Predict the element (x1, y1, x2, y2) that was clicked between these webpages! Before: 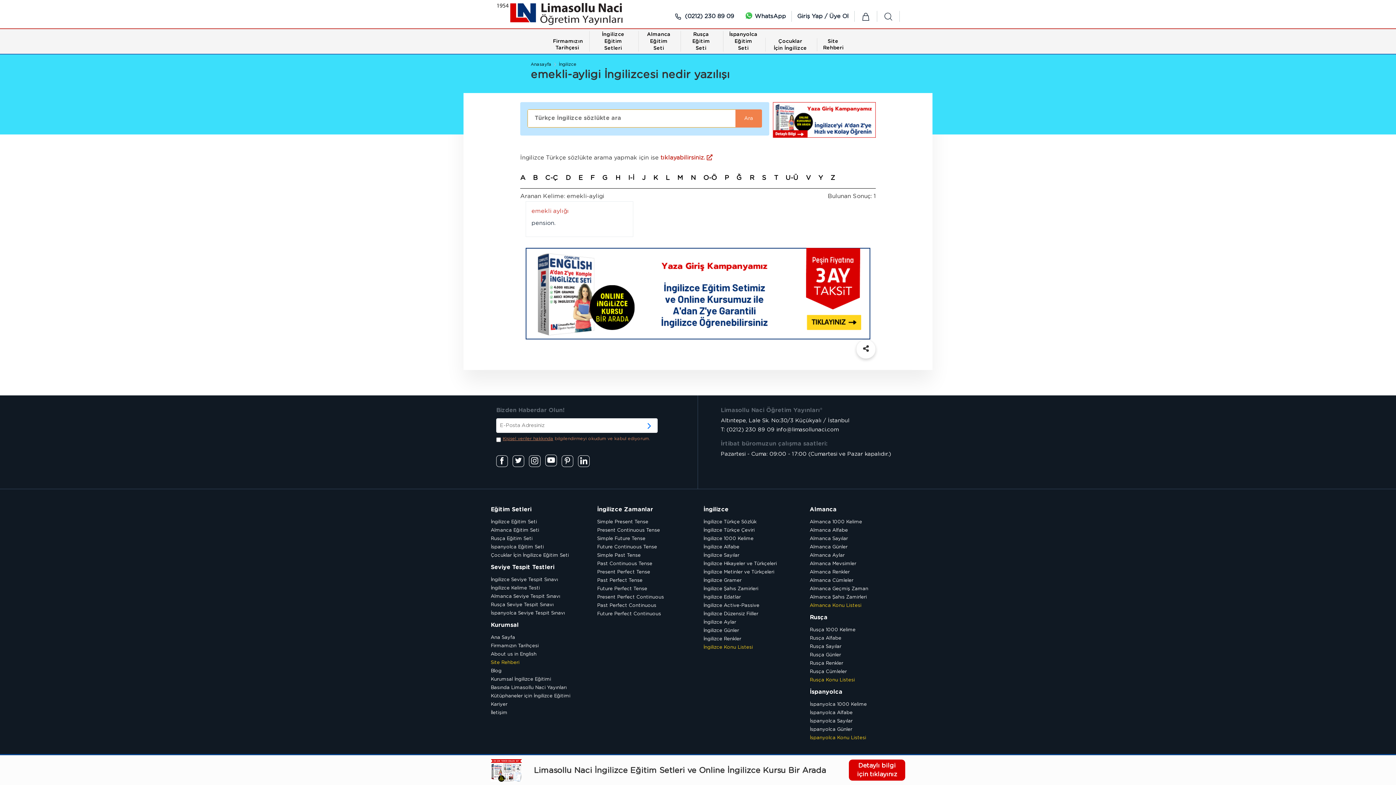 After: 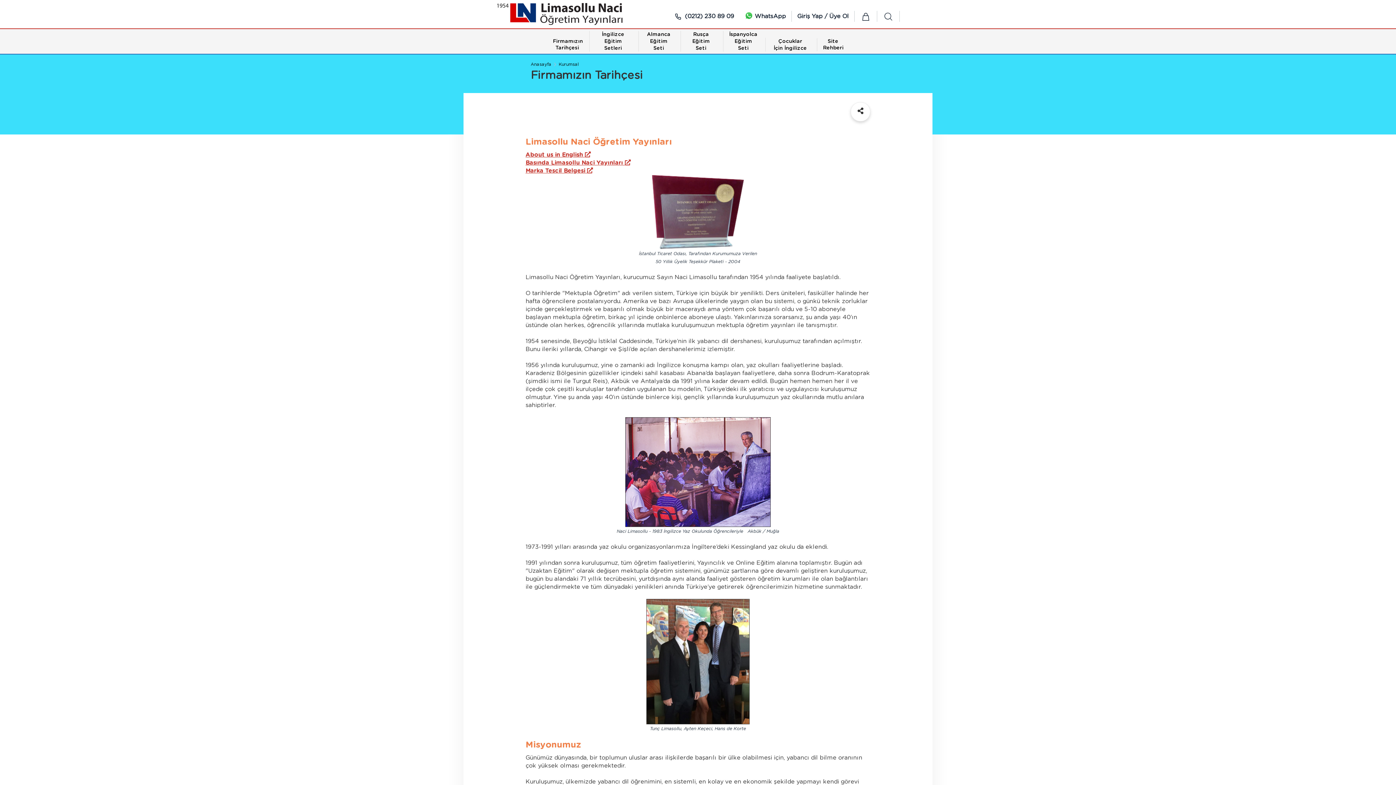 Action: label: Kurumsal bbox: (490, 622, 518, 628)